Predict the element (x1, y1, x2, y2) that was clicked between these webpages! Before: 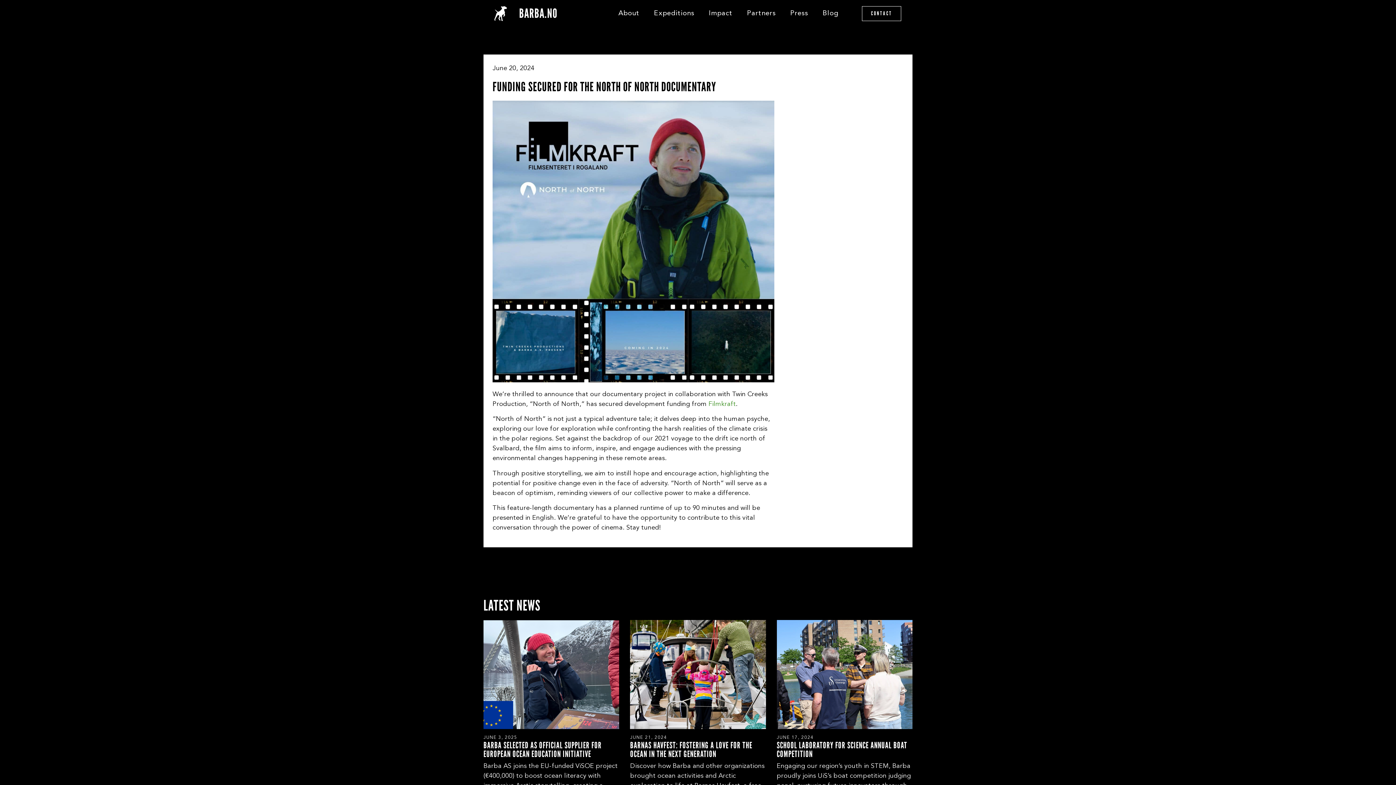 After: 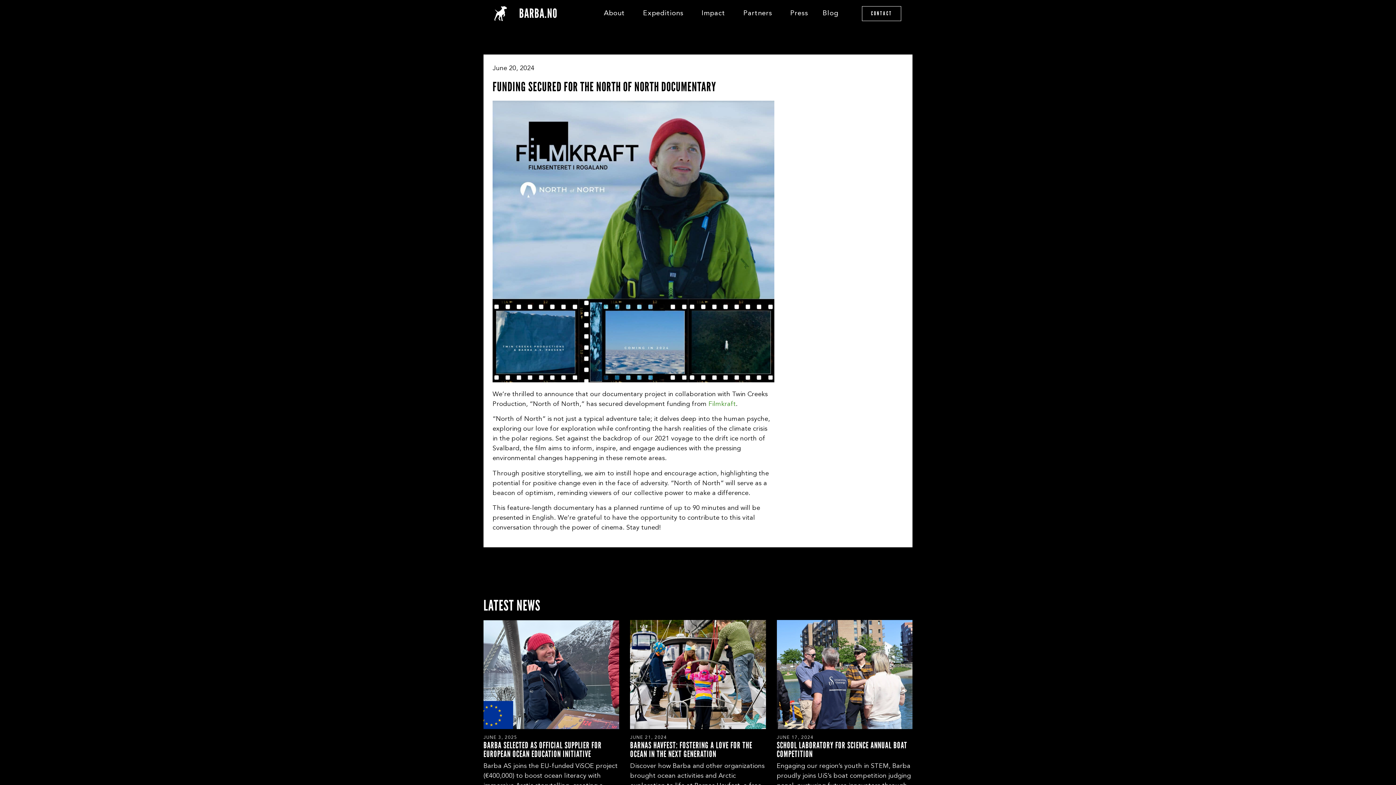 Action: label: About bbox: (611, 5, 646, 22)